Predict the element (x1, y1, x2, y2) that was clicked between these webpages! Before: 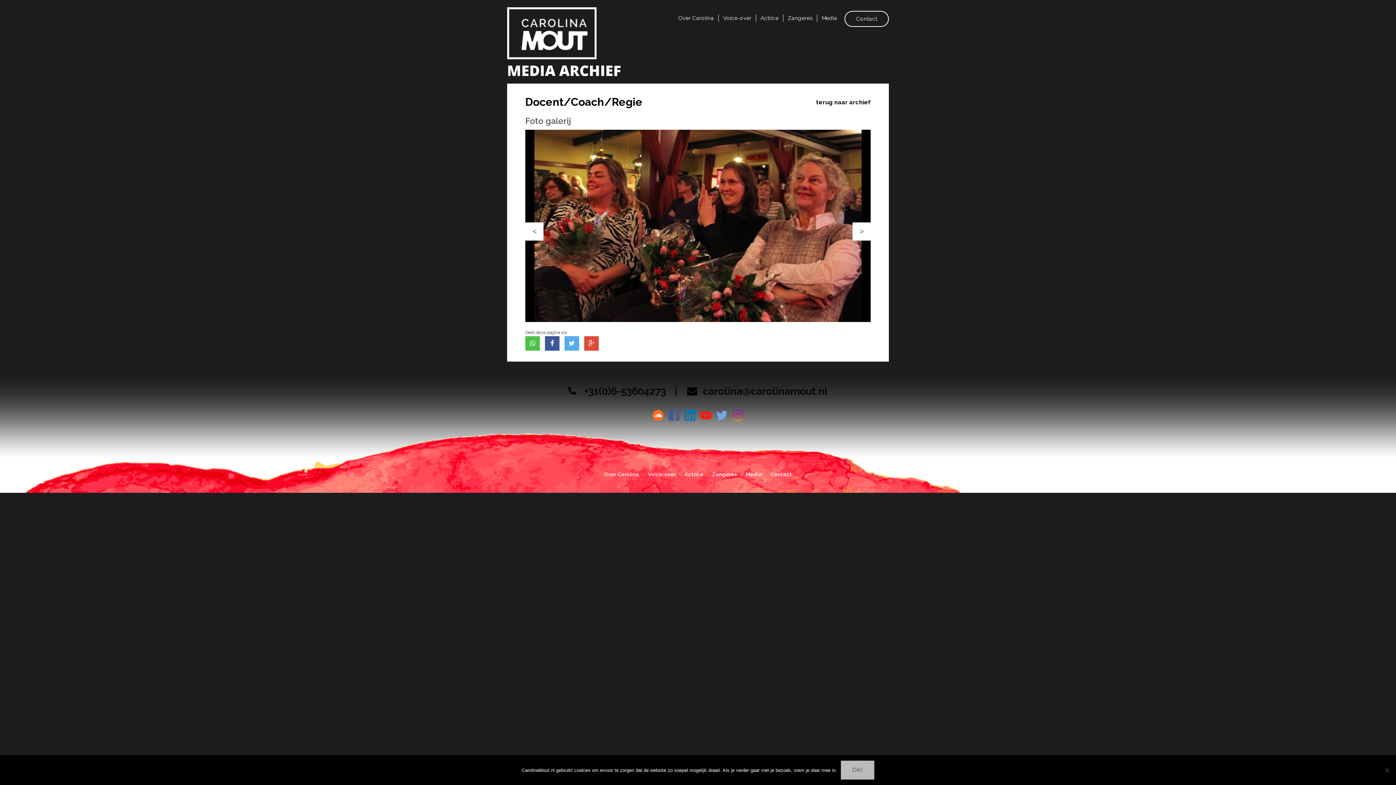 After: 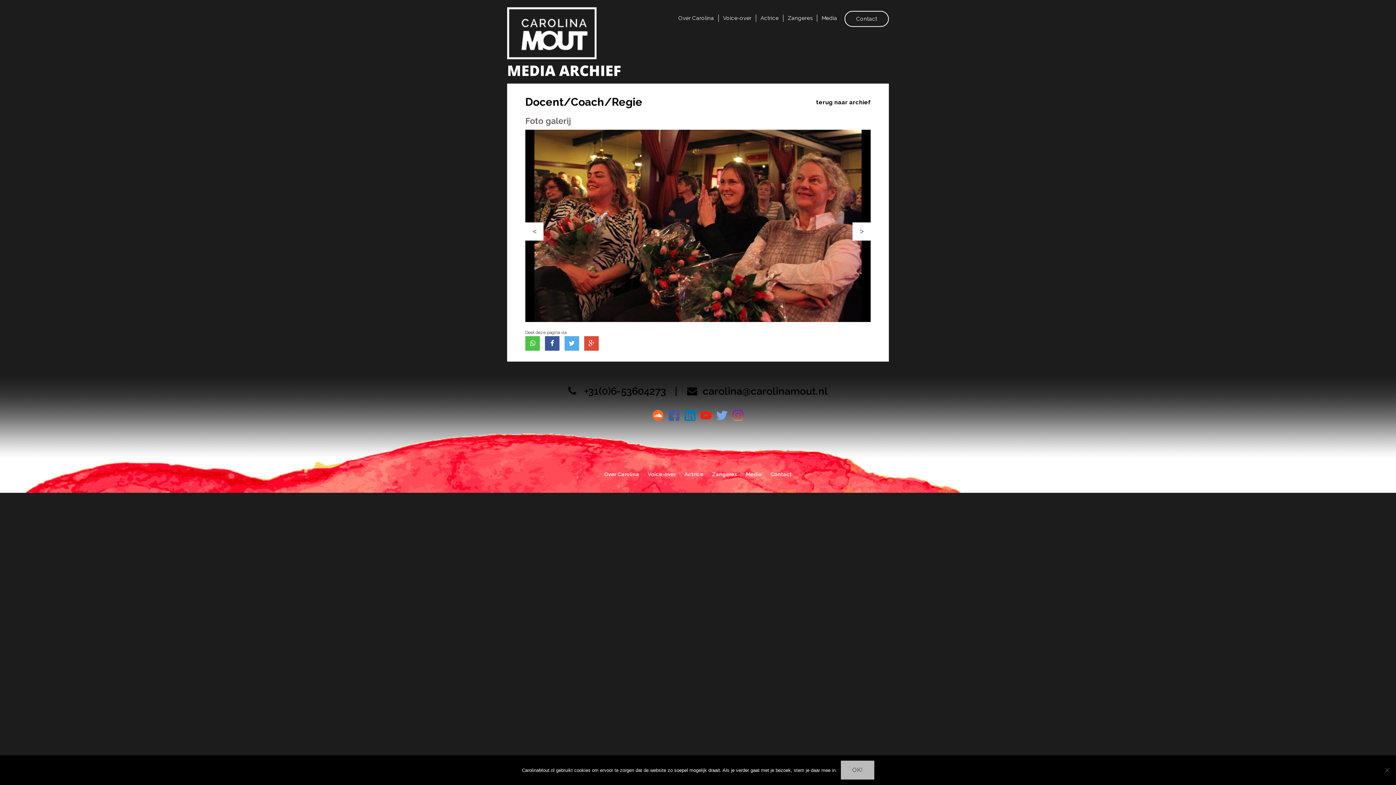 Action: bbox: (682, 408, 697, 420)